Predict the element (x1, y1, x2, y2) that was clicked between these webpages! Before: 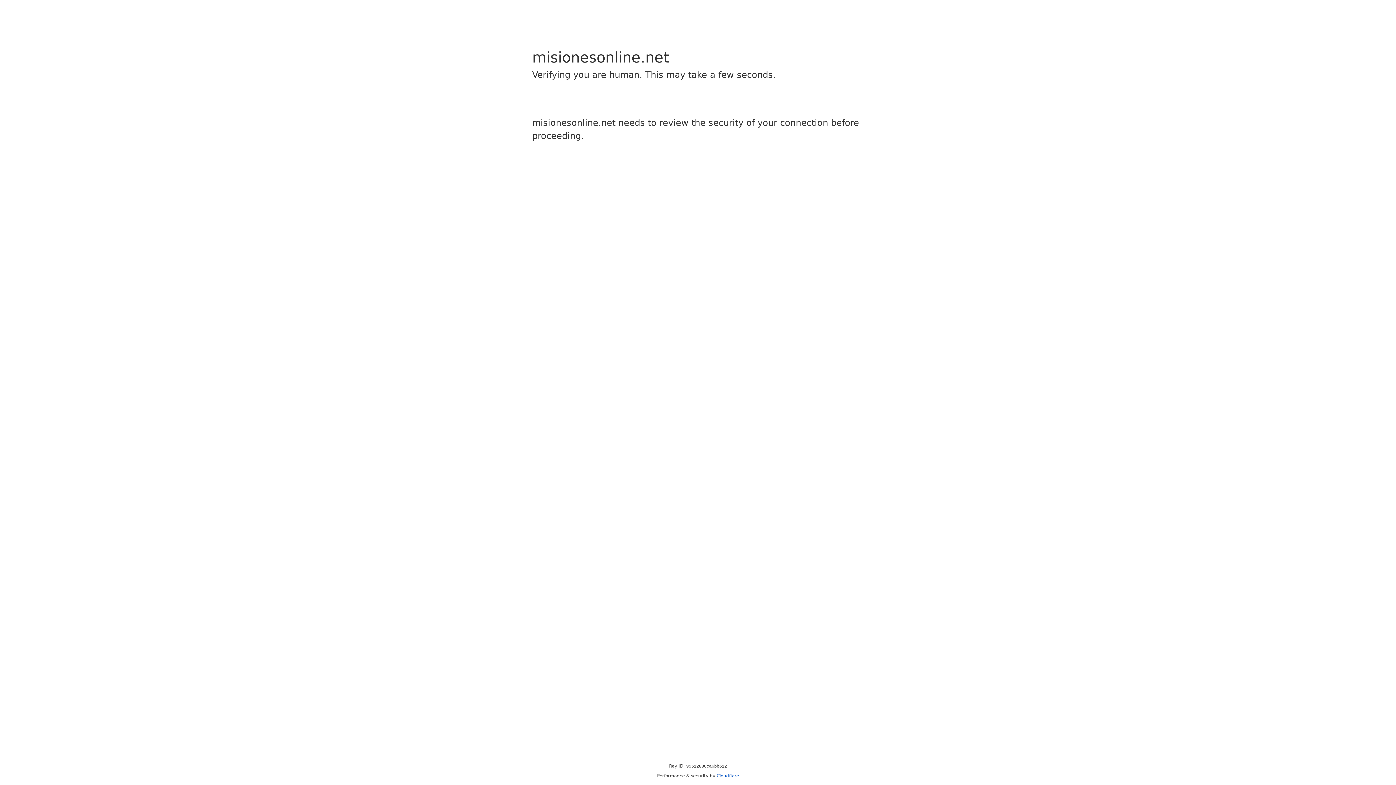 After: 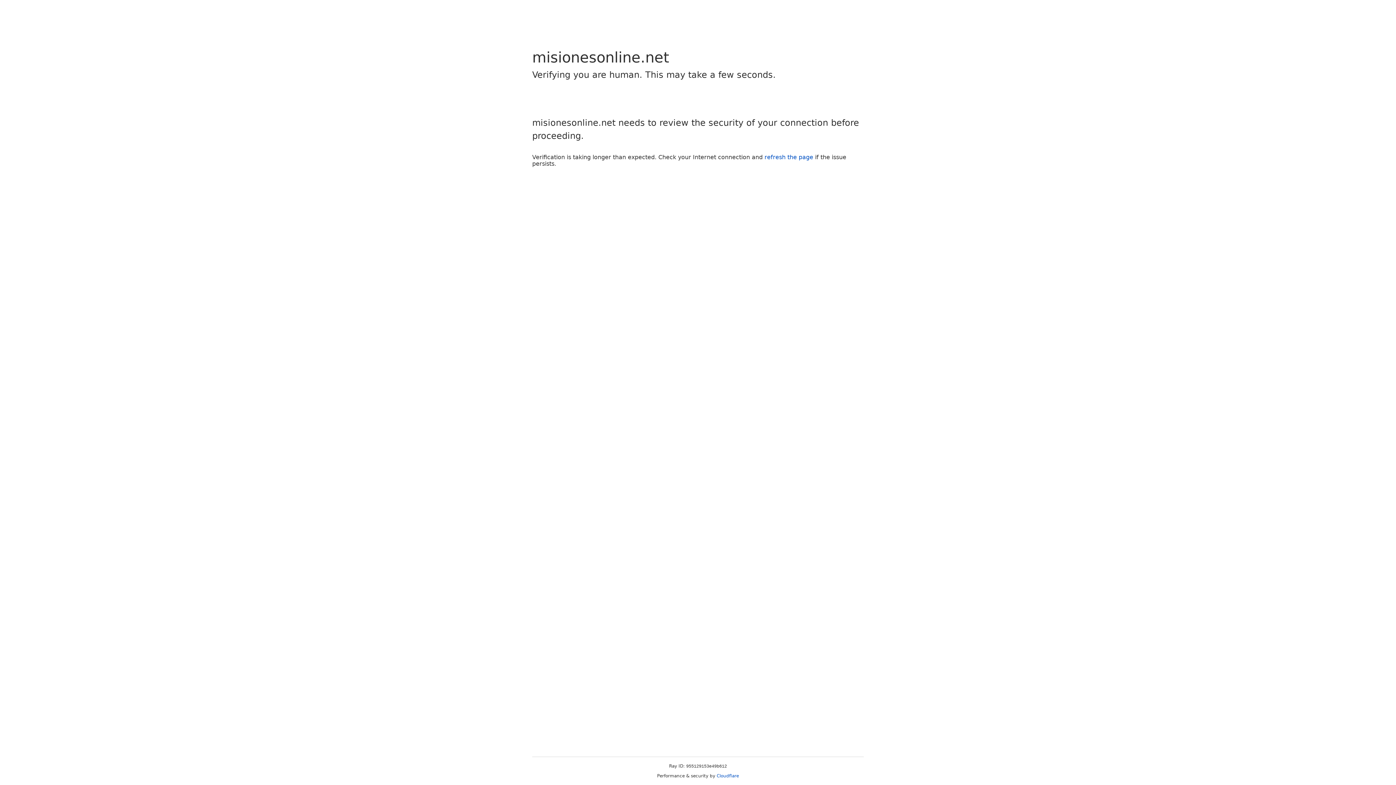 Action: label: Cloudflare bbox: (716, 773, 739, 778)